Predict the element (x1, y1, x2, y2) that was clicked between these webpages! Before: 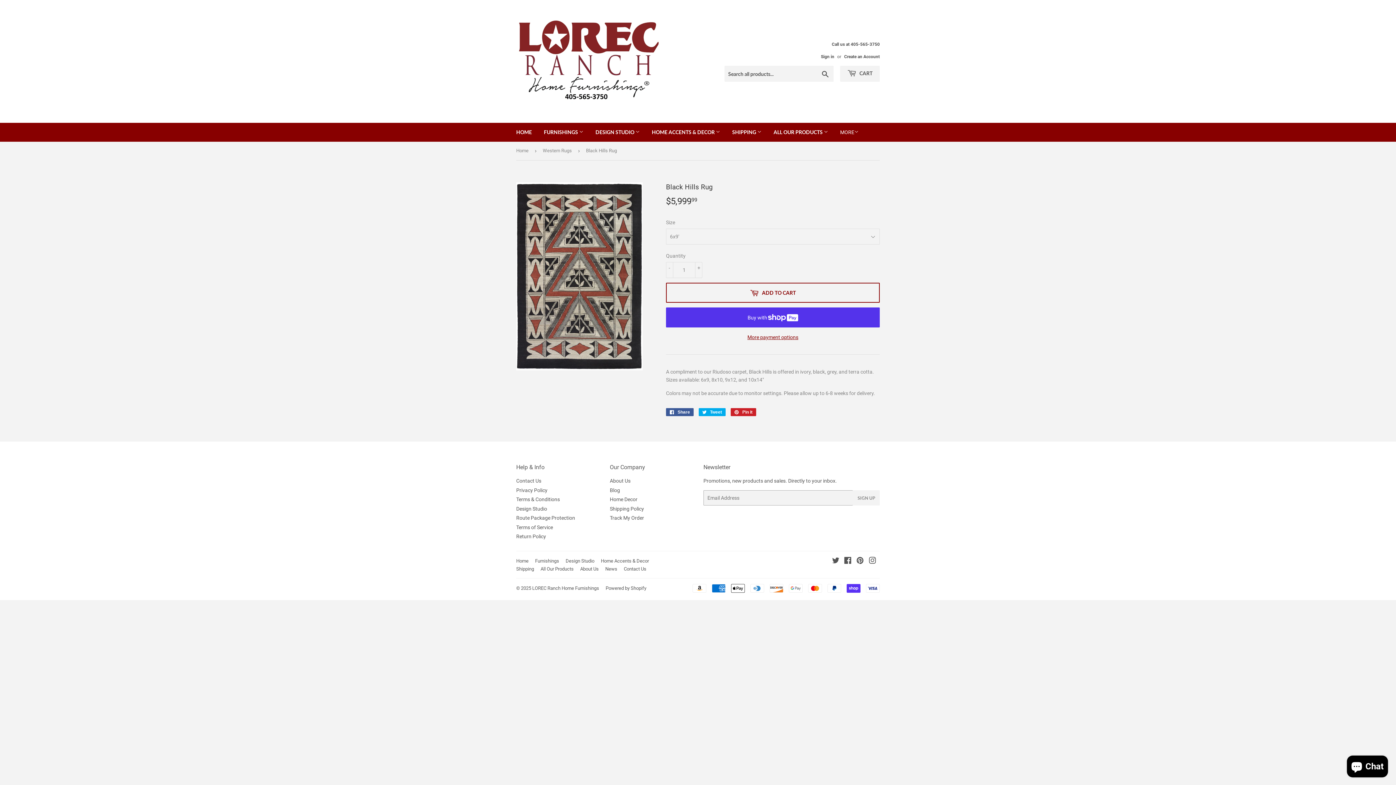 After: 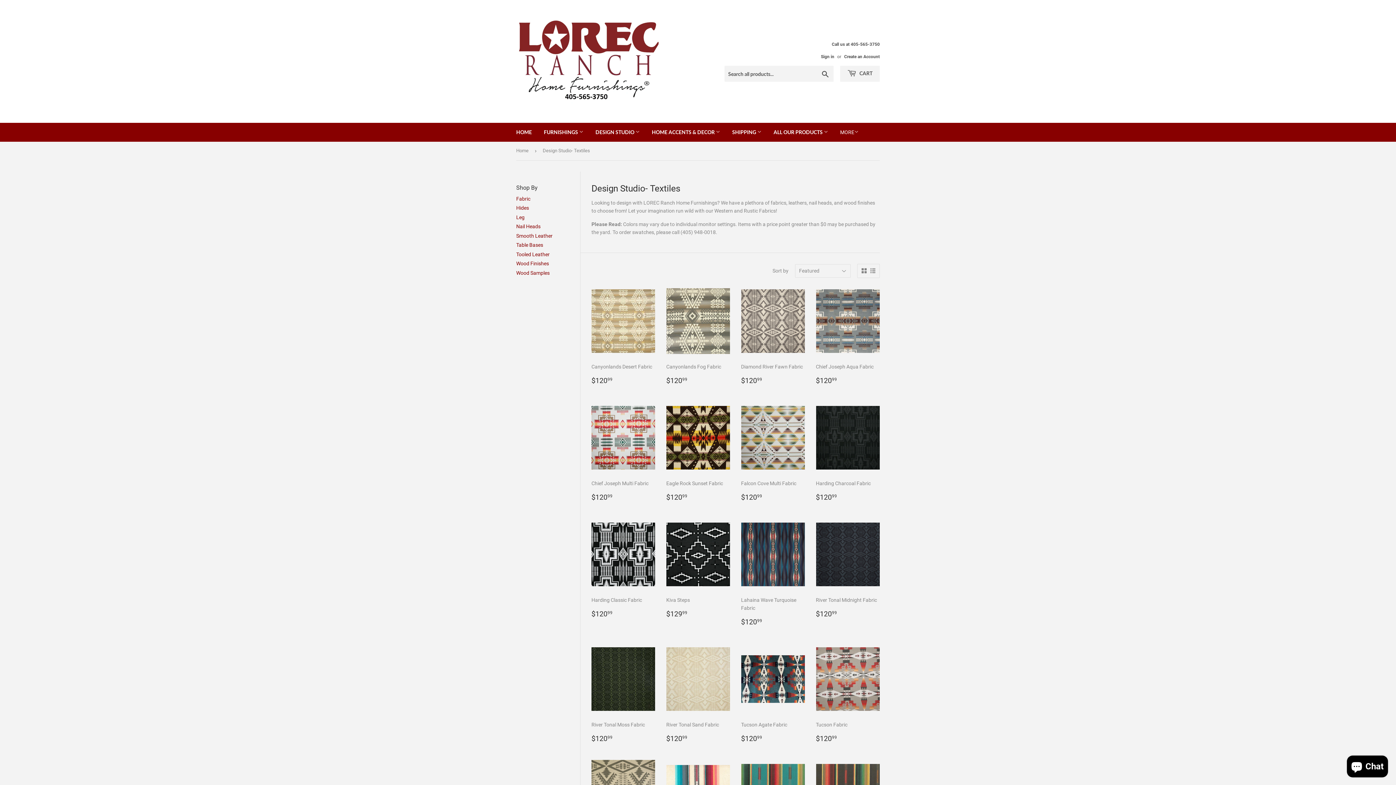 Action: bbox: (516, 506, 547, 511) label: Design Studio